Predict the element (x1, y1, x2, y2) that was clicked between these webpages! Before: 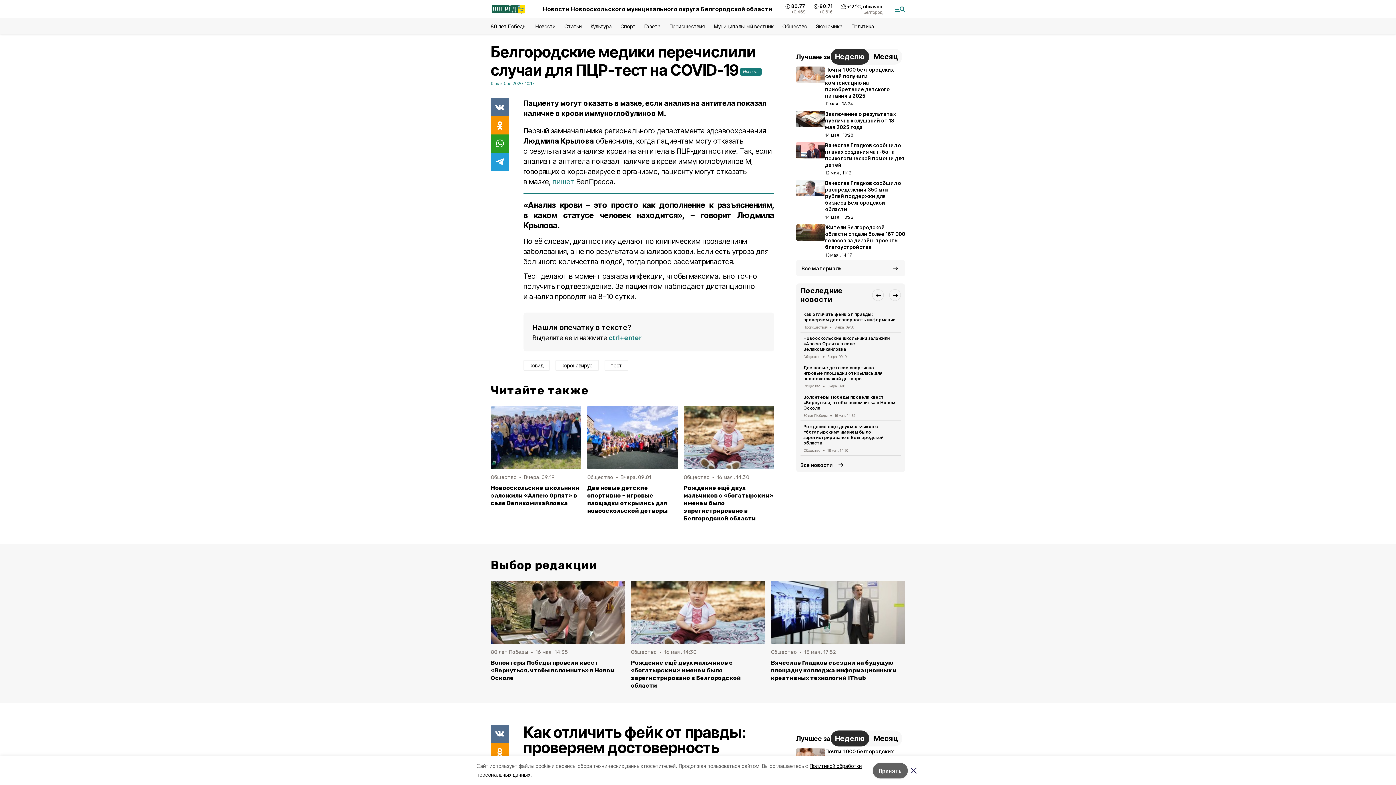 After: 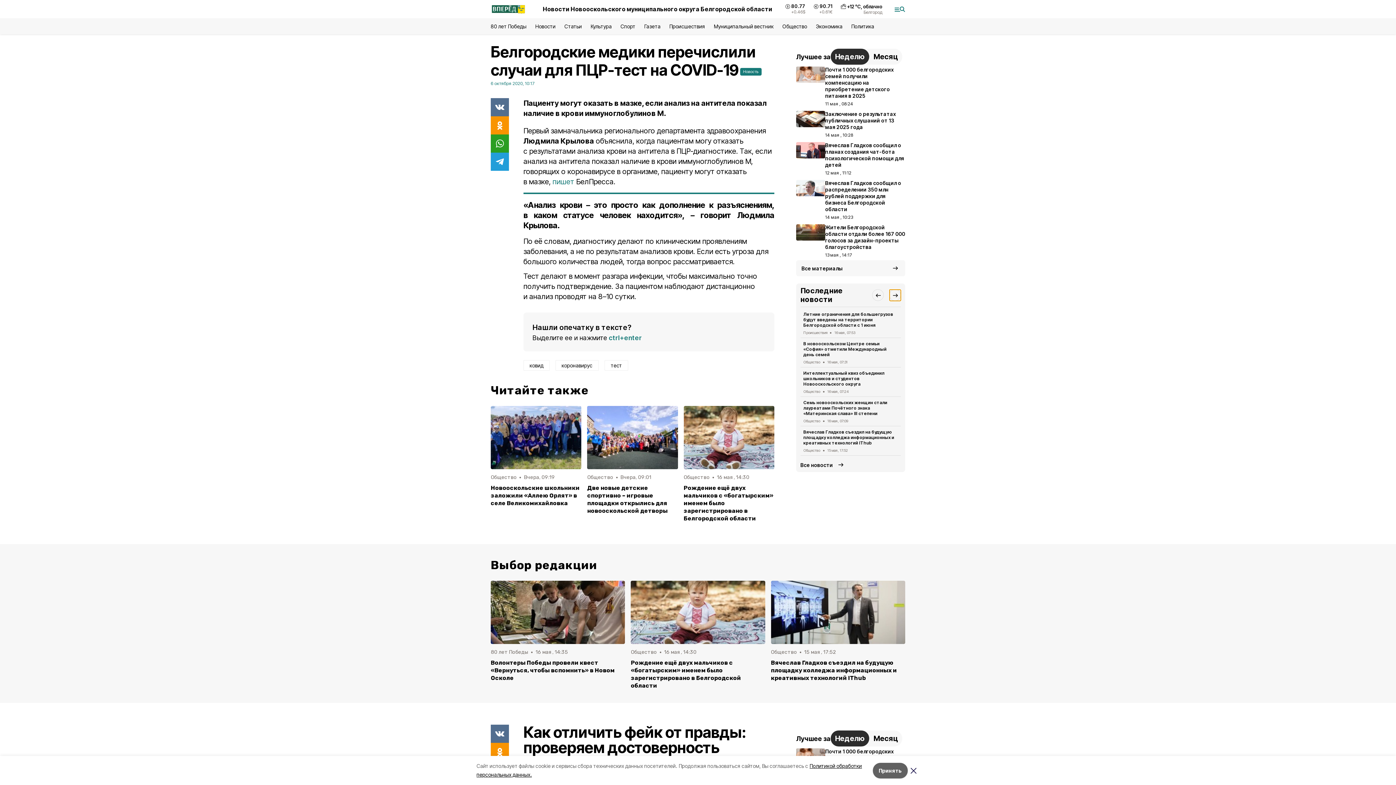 Action: label: Next slide bbox: (889, 289, 901, 301)